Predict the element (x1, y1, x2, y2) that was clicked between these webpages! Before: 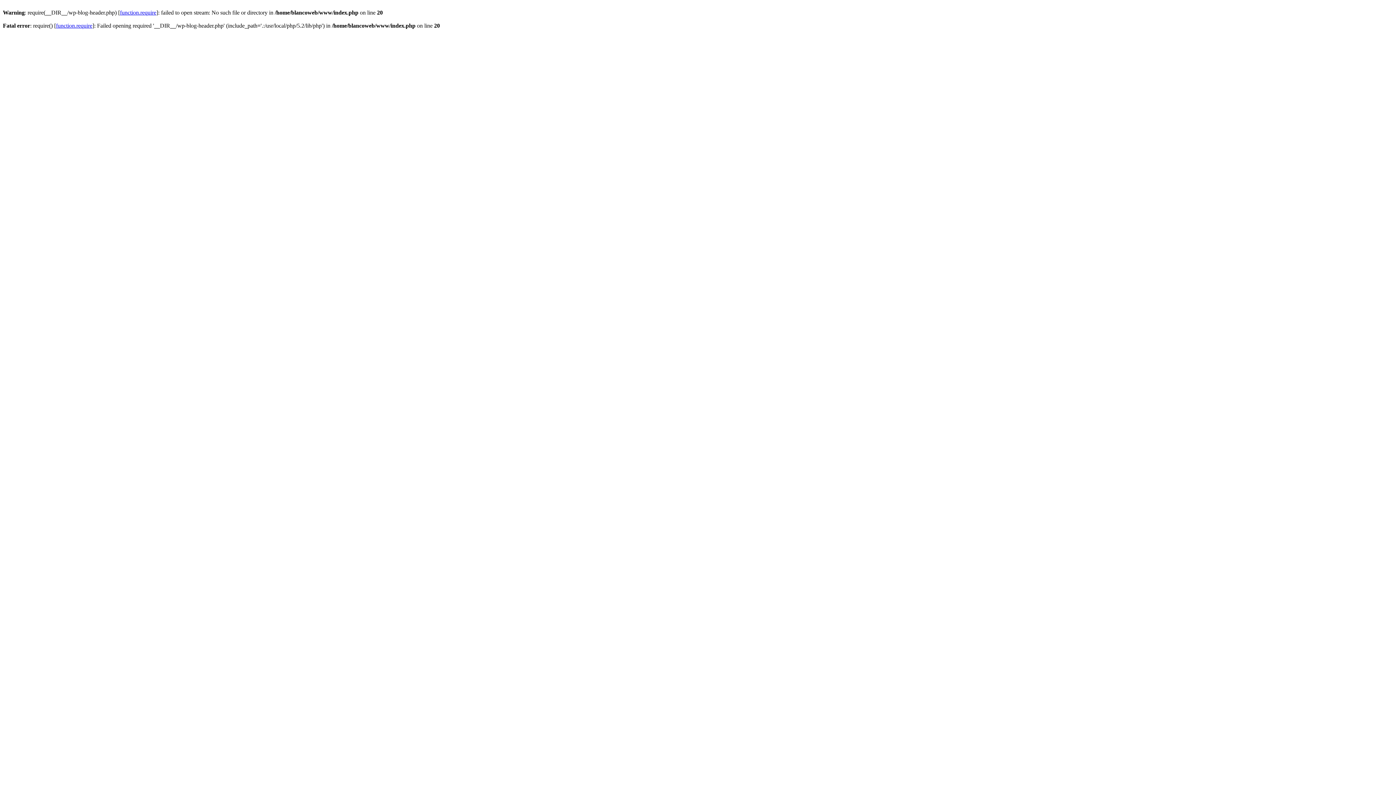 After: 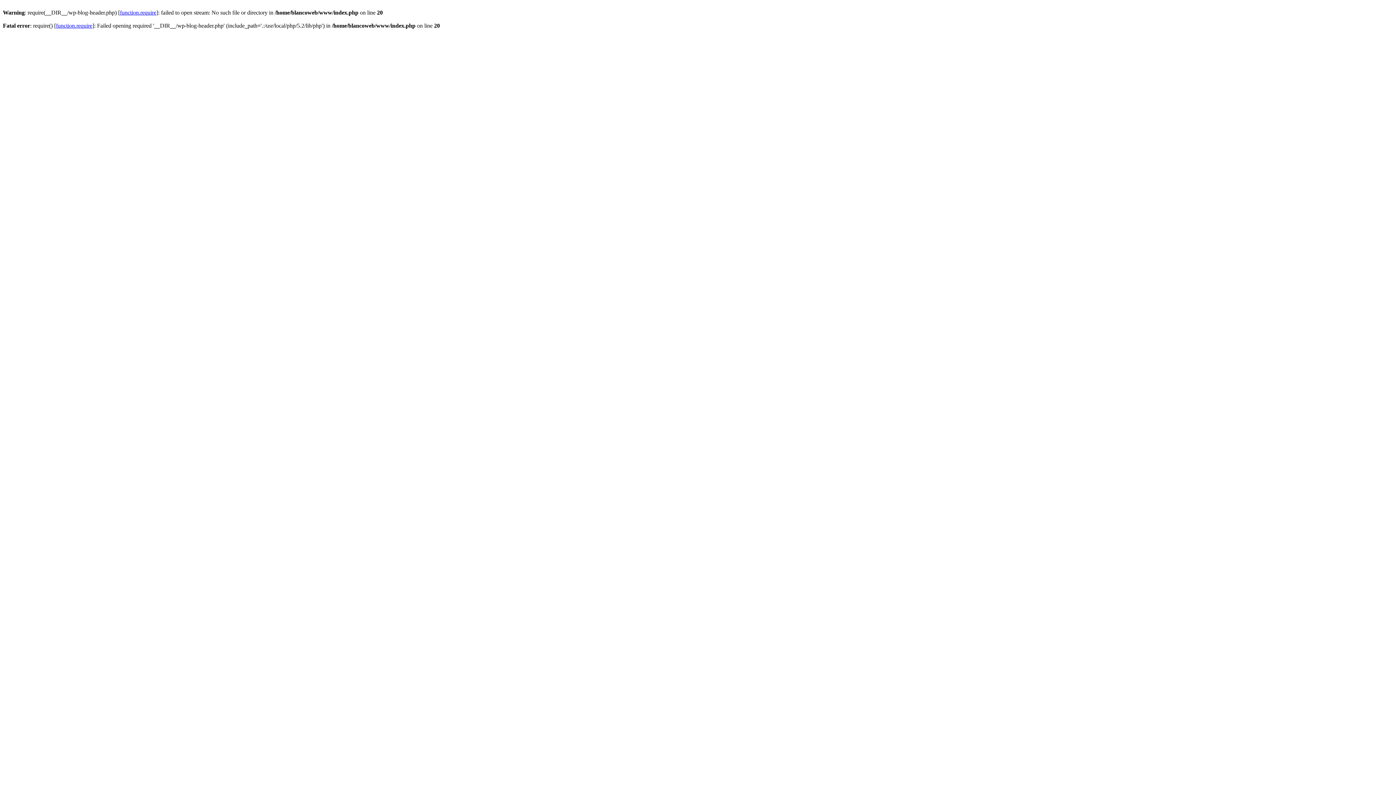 Action: label: function.require bbox: (56, 22, 92, 28)